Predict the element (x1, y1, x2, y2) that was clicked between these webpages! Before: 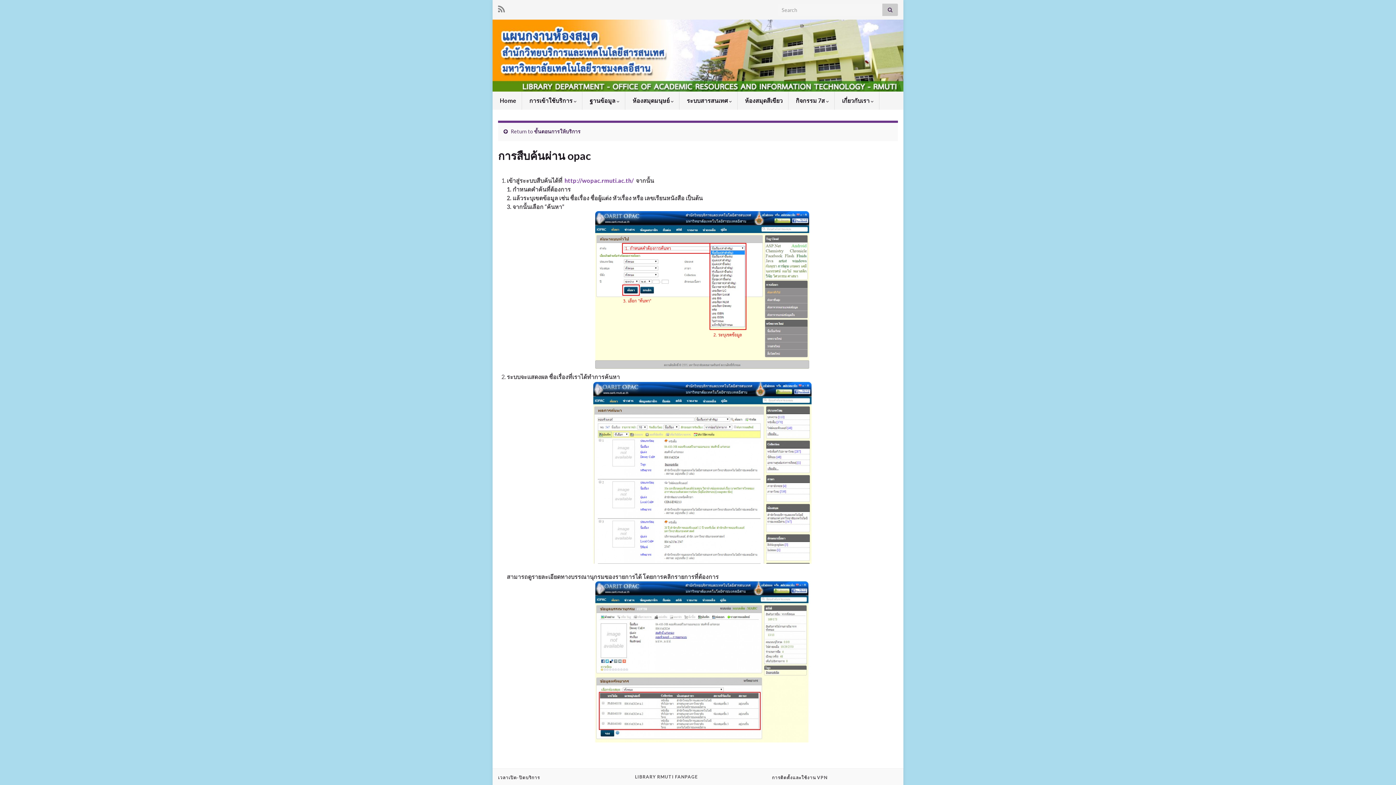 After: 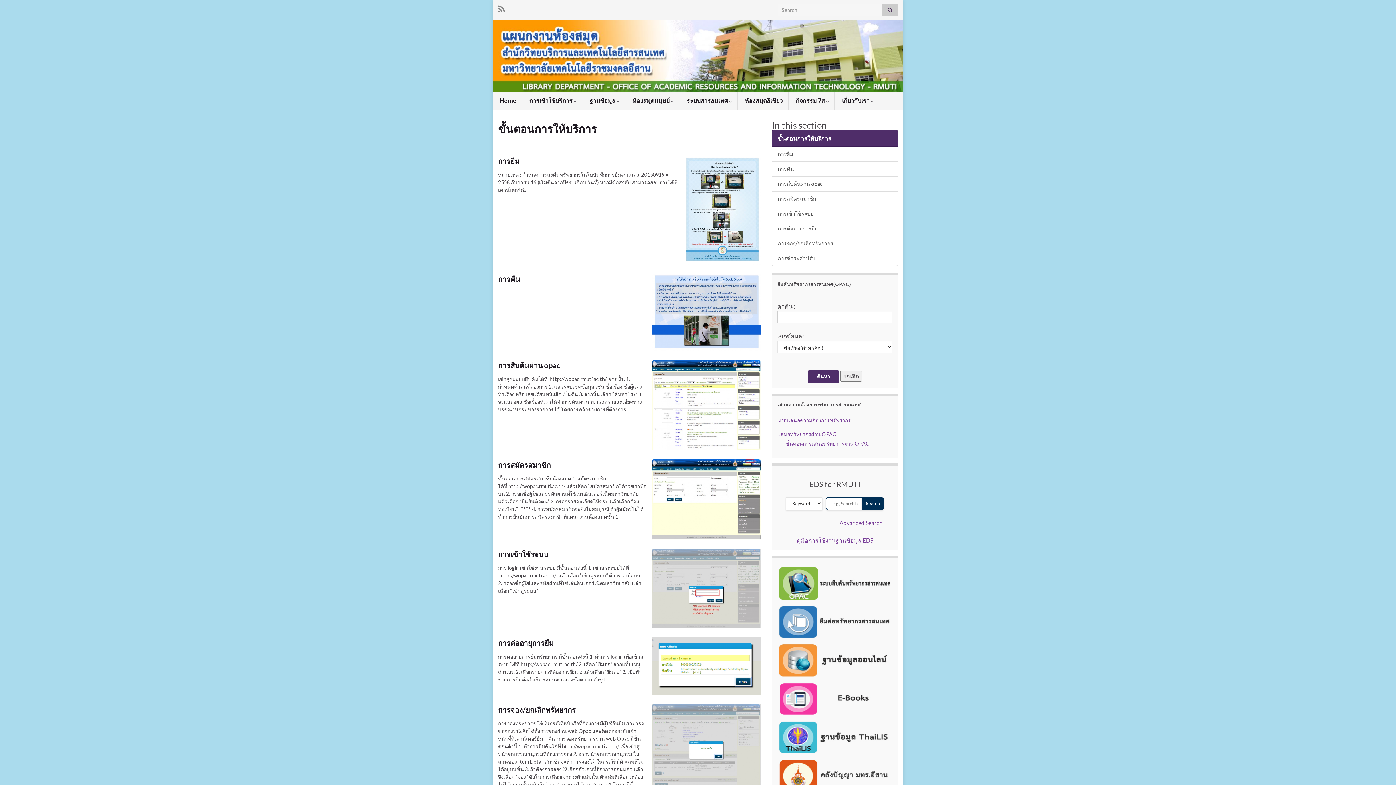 Action: label: ขั้นตอนการให้บริการ bbox: (534, 128, 580, 134)